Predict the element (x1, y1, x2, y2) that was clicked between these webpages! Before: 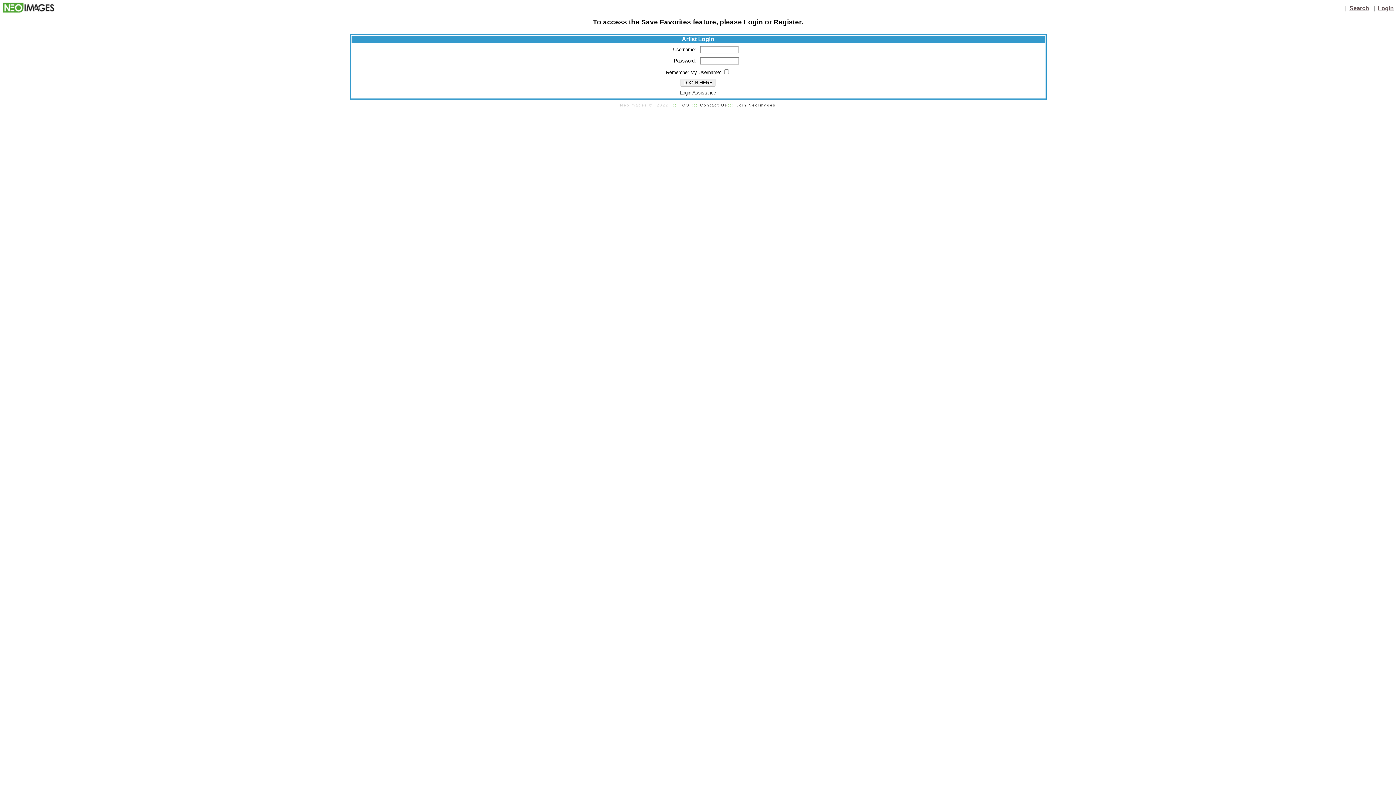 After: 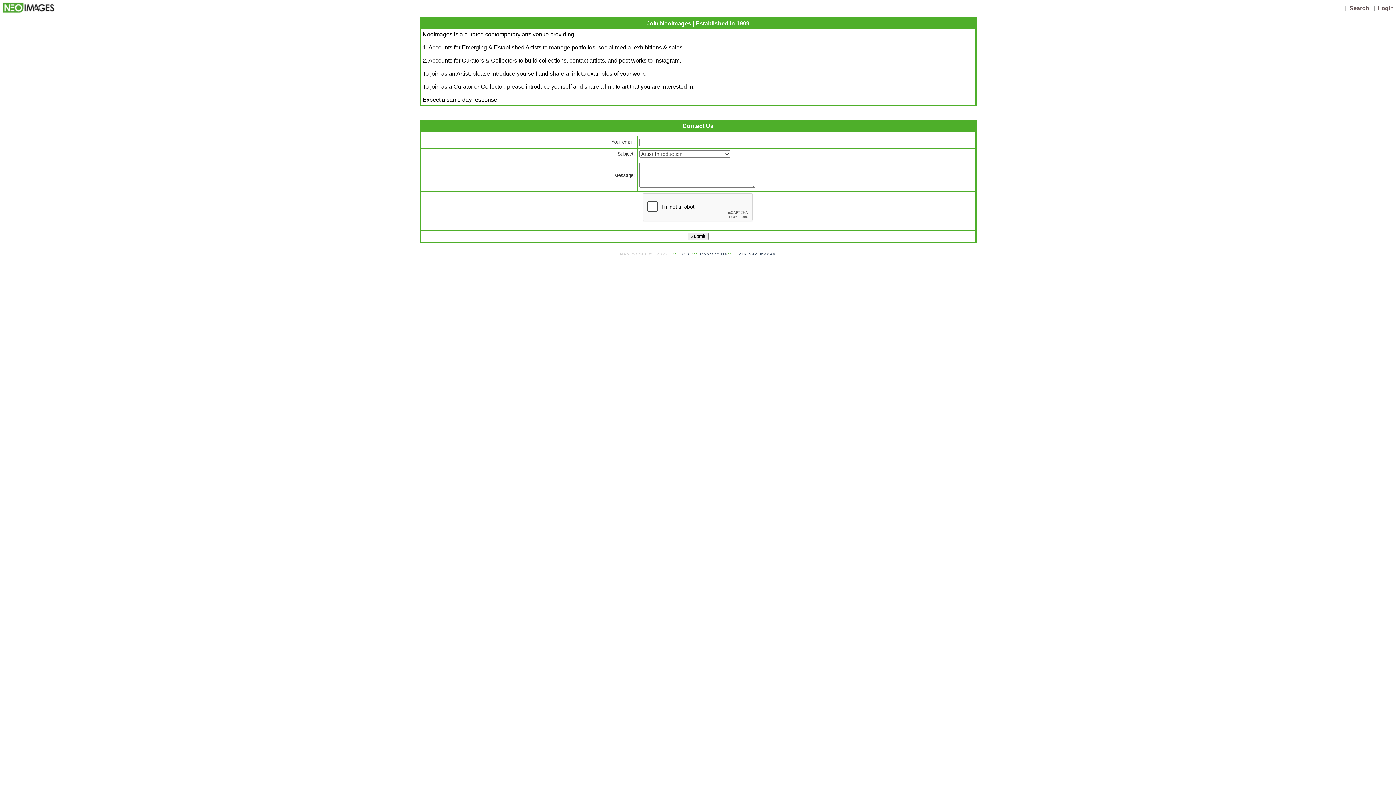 Action: label: Join NeoImages bbox: (736, 102, 776, 107)